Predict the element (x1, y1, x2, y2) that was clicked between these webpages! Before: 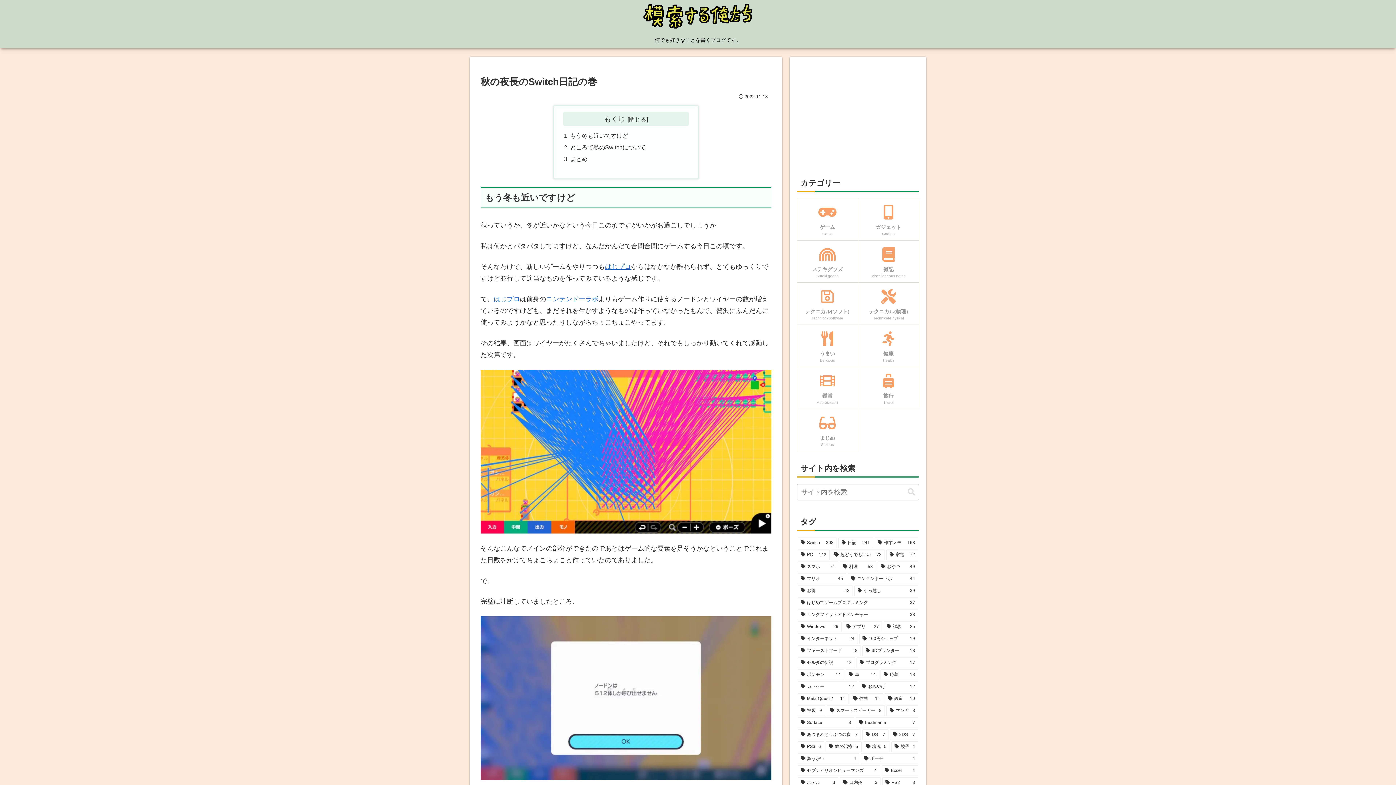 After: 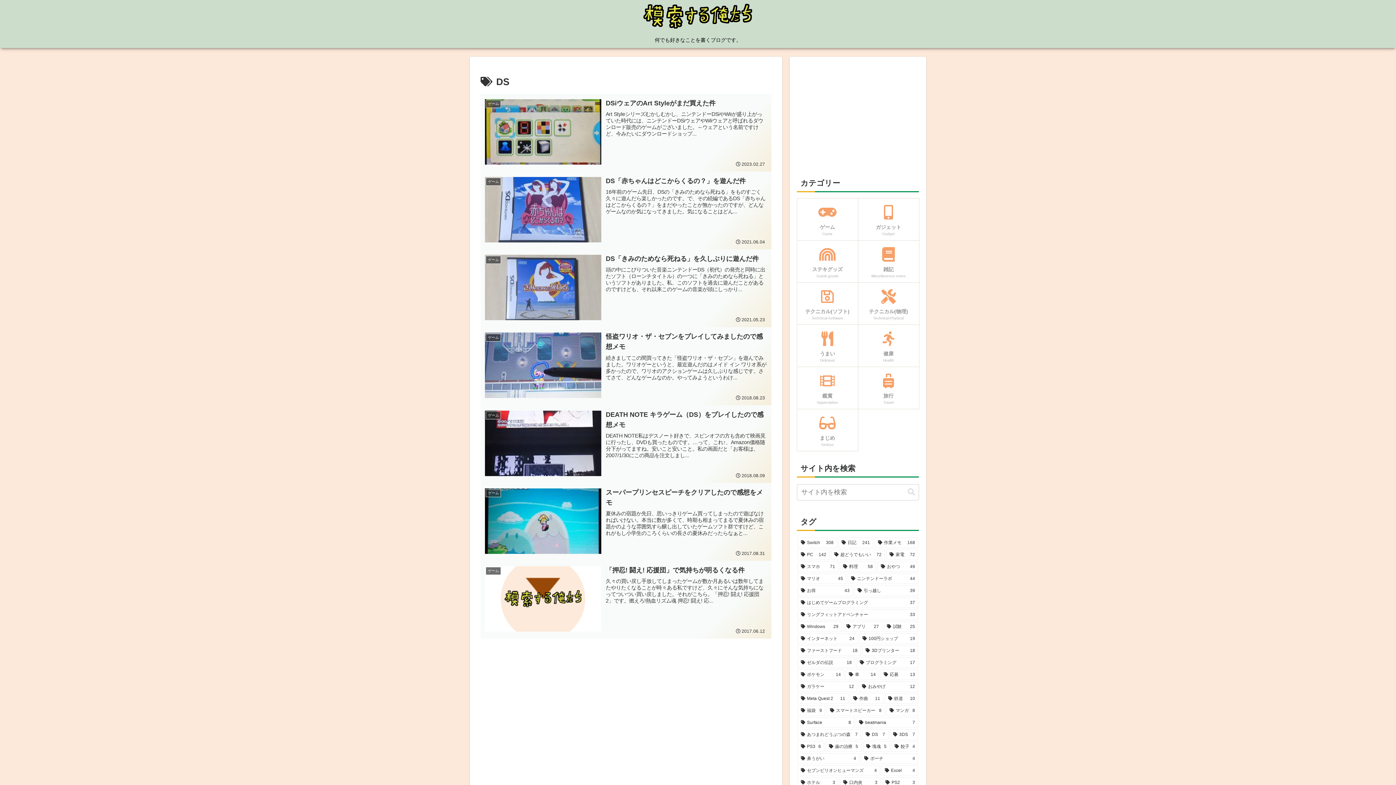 Action: bbox: (862, 729, 888, 740) label: DS (7個の項目)